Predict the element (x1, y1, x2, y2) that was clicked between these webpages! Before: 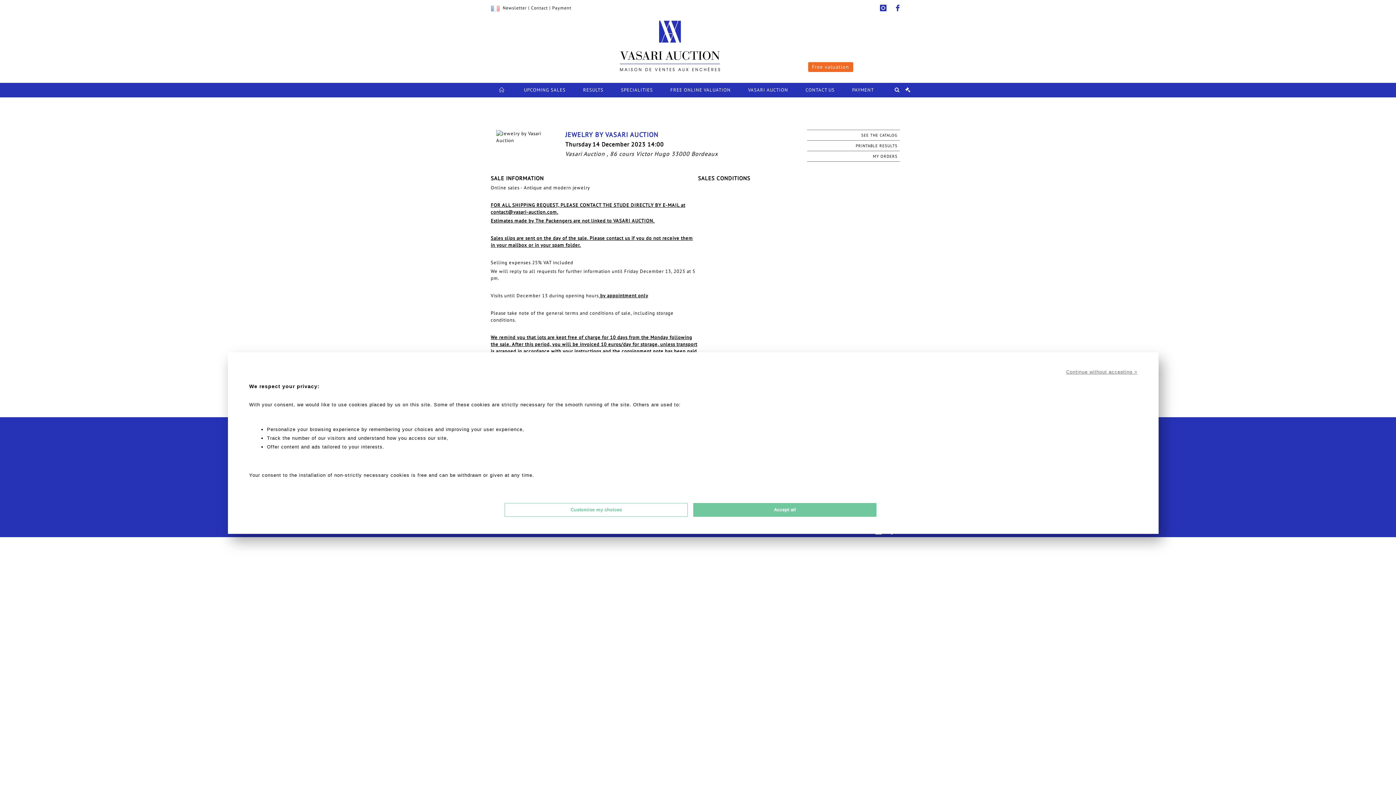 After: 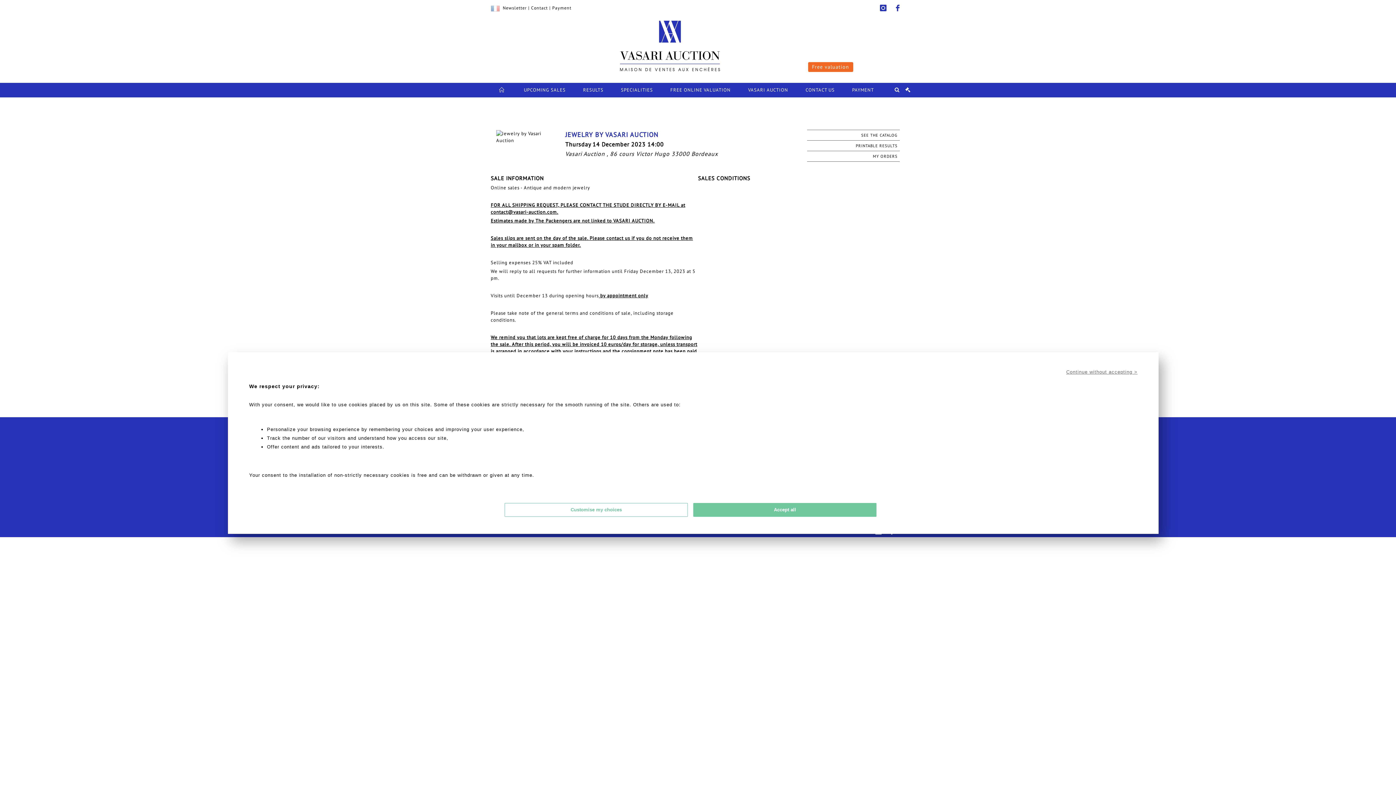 Action: bbox: (531, 5, 548, 10) label: Contact